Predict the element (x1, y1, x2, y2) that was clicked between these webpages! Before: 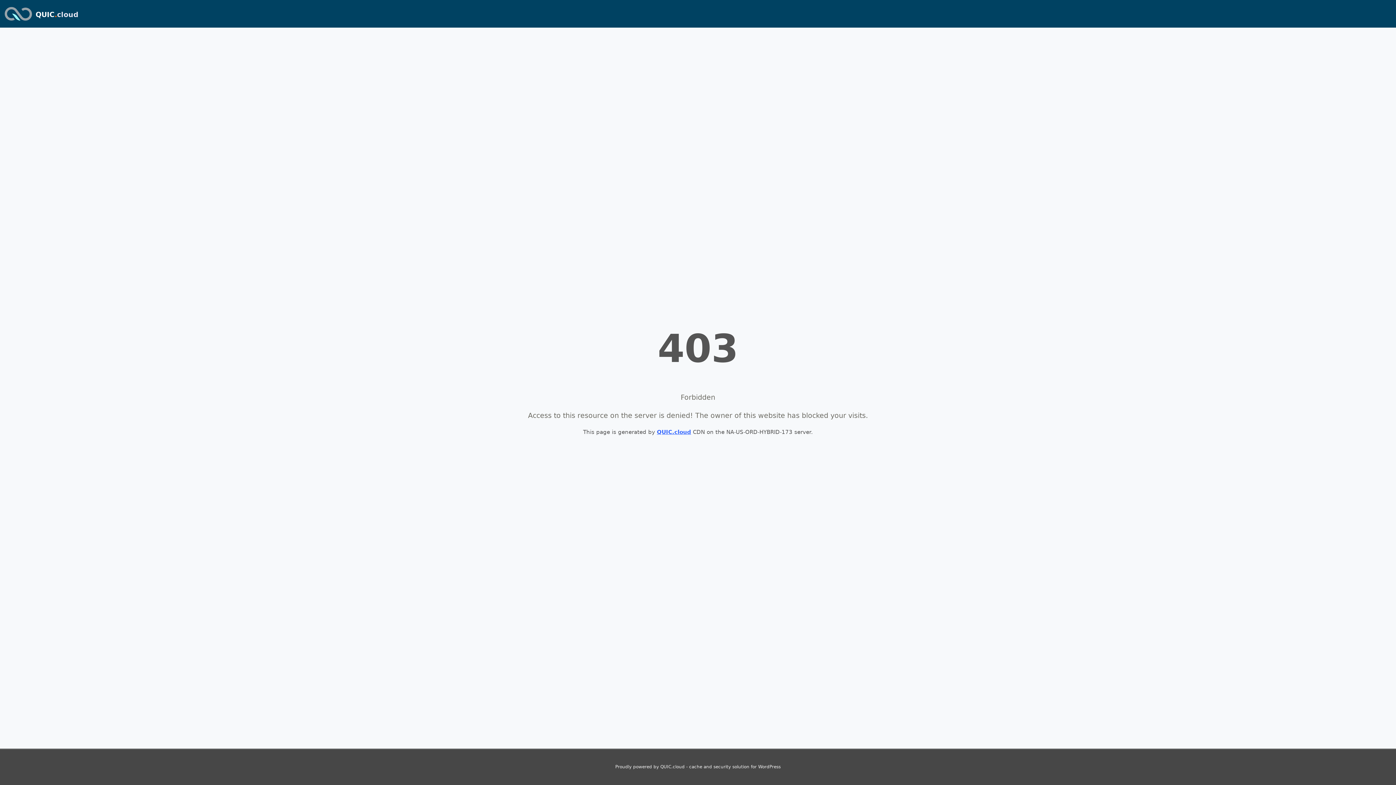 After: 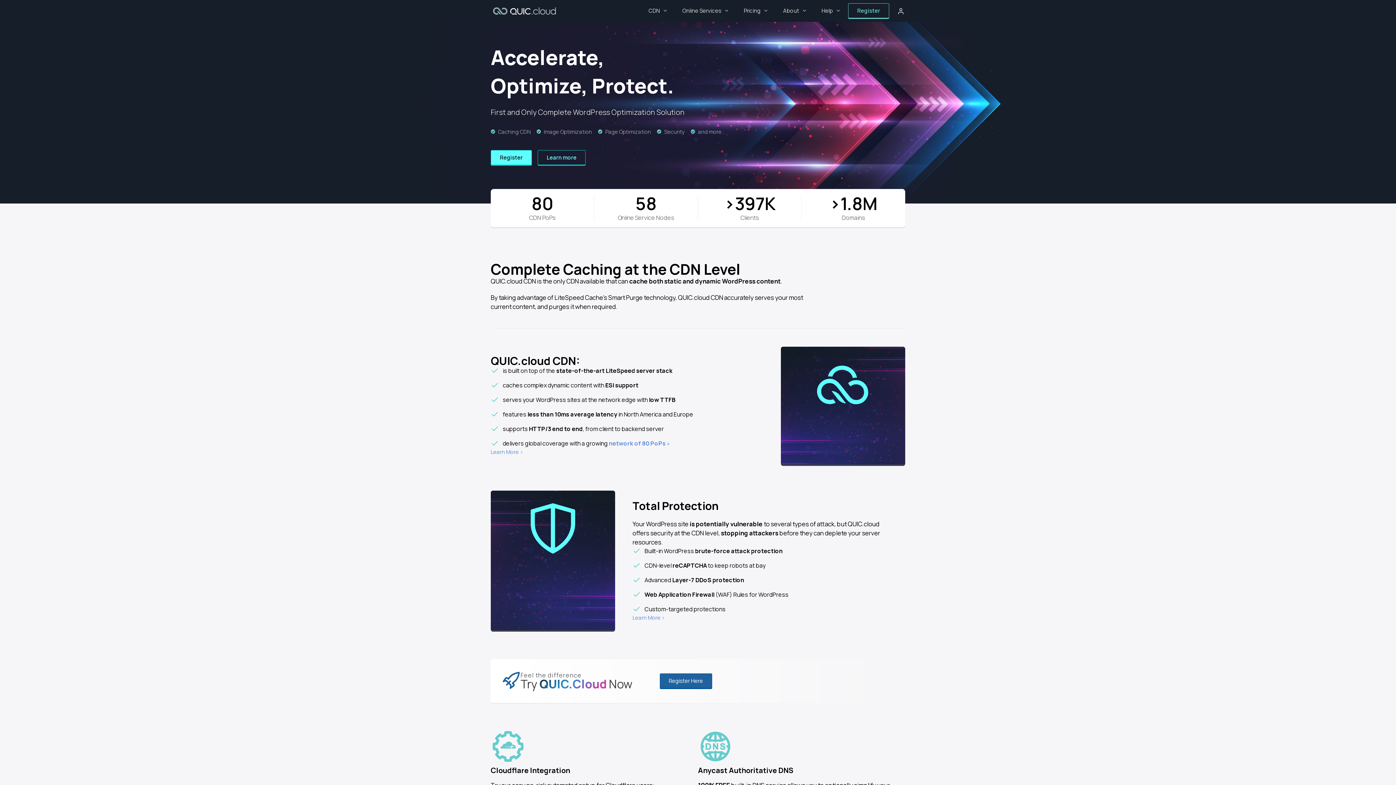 Action: bbox: (2, 2, 33, 24)